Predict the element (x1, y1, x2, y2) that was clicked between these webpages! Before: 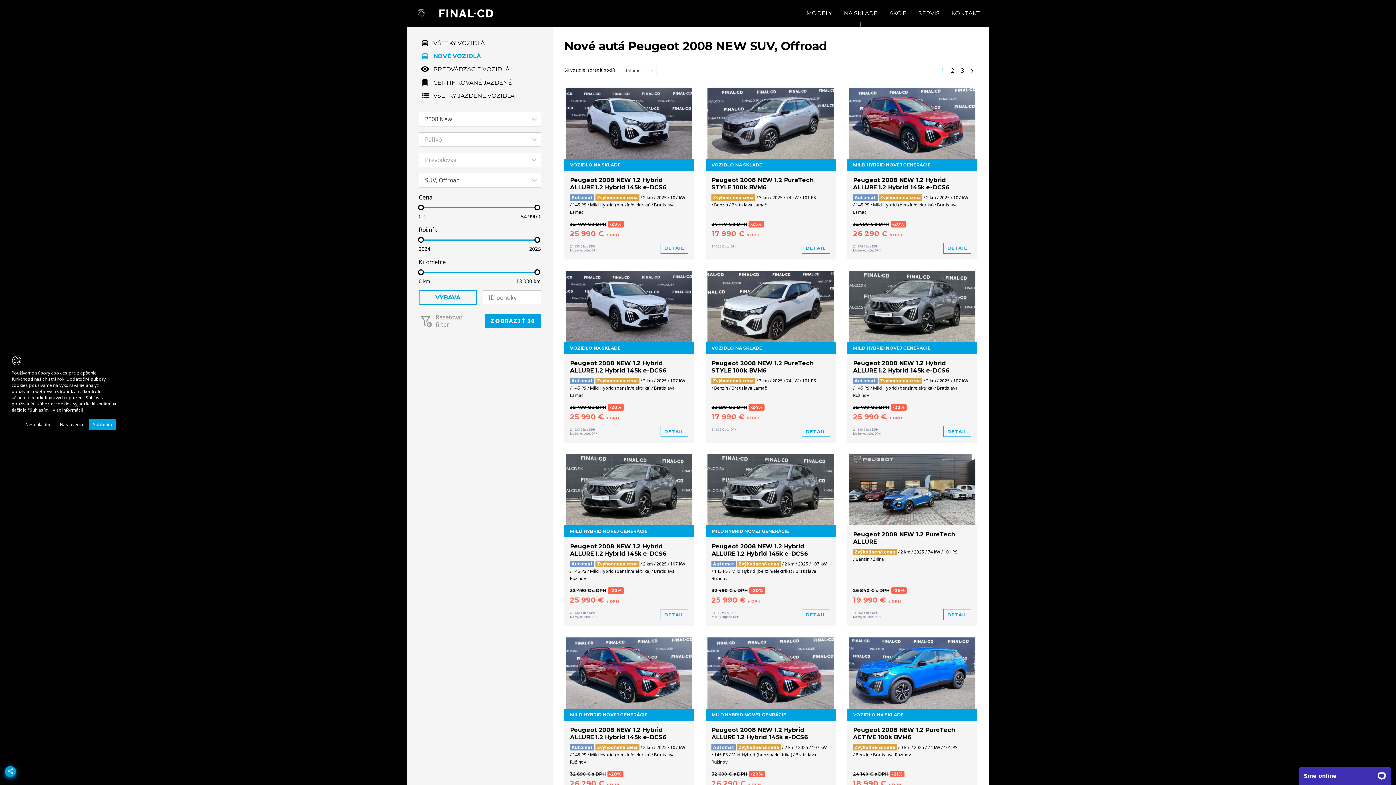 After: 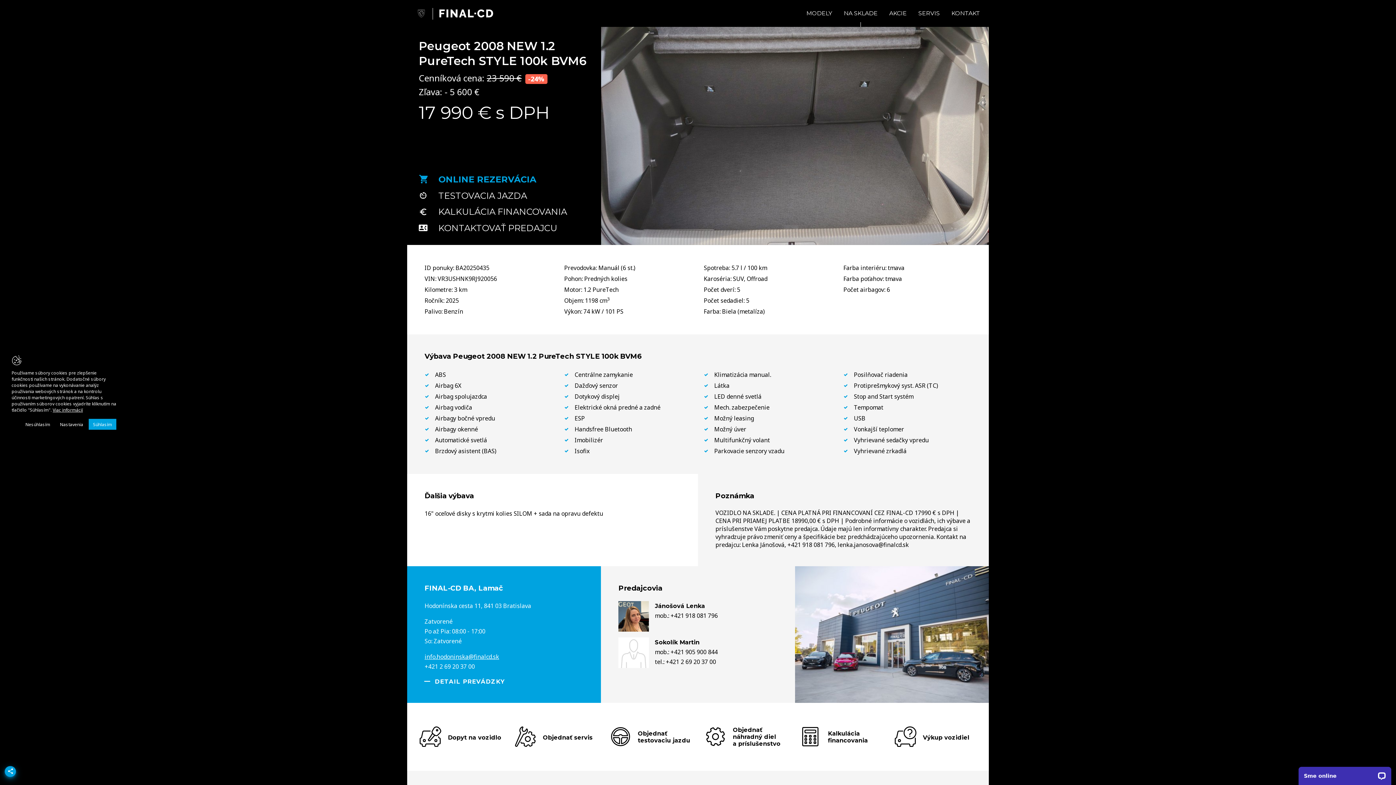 Action: label: VOZIDLO NA SKLADE bbox: (711, 345, 762, 350)